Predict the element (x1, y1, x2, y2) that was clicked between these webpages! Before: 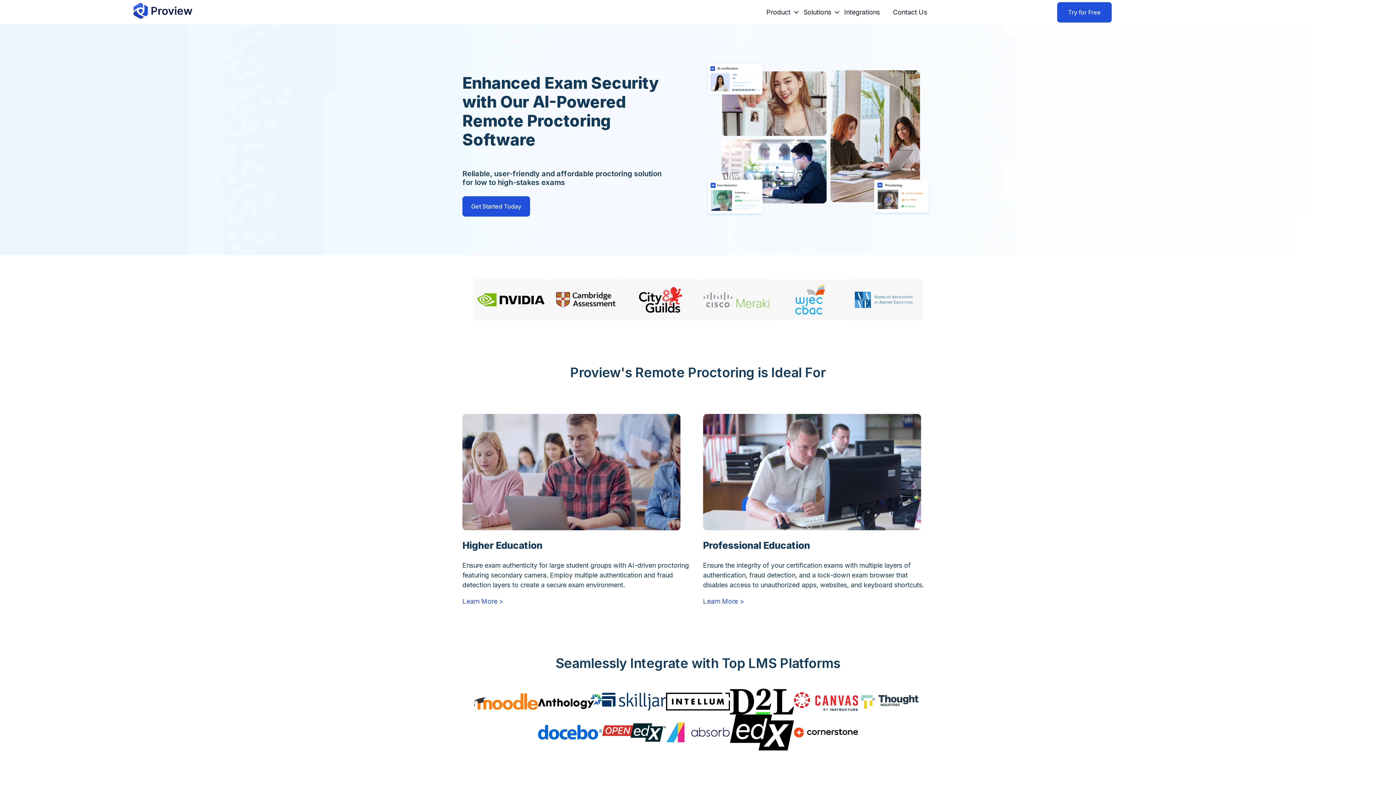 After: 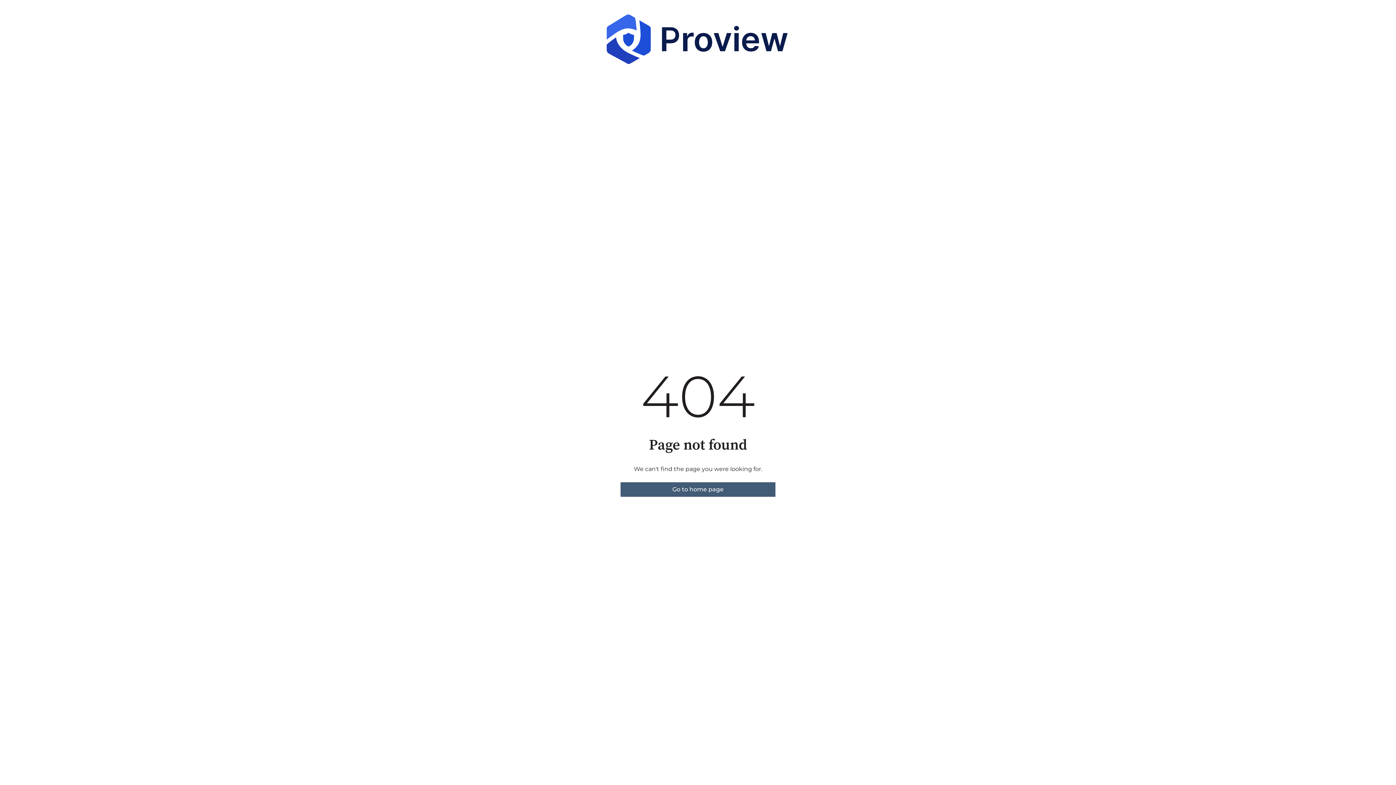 Action: bbox: (703, 597, 744, 605) label: Learn More >